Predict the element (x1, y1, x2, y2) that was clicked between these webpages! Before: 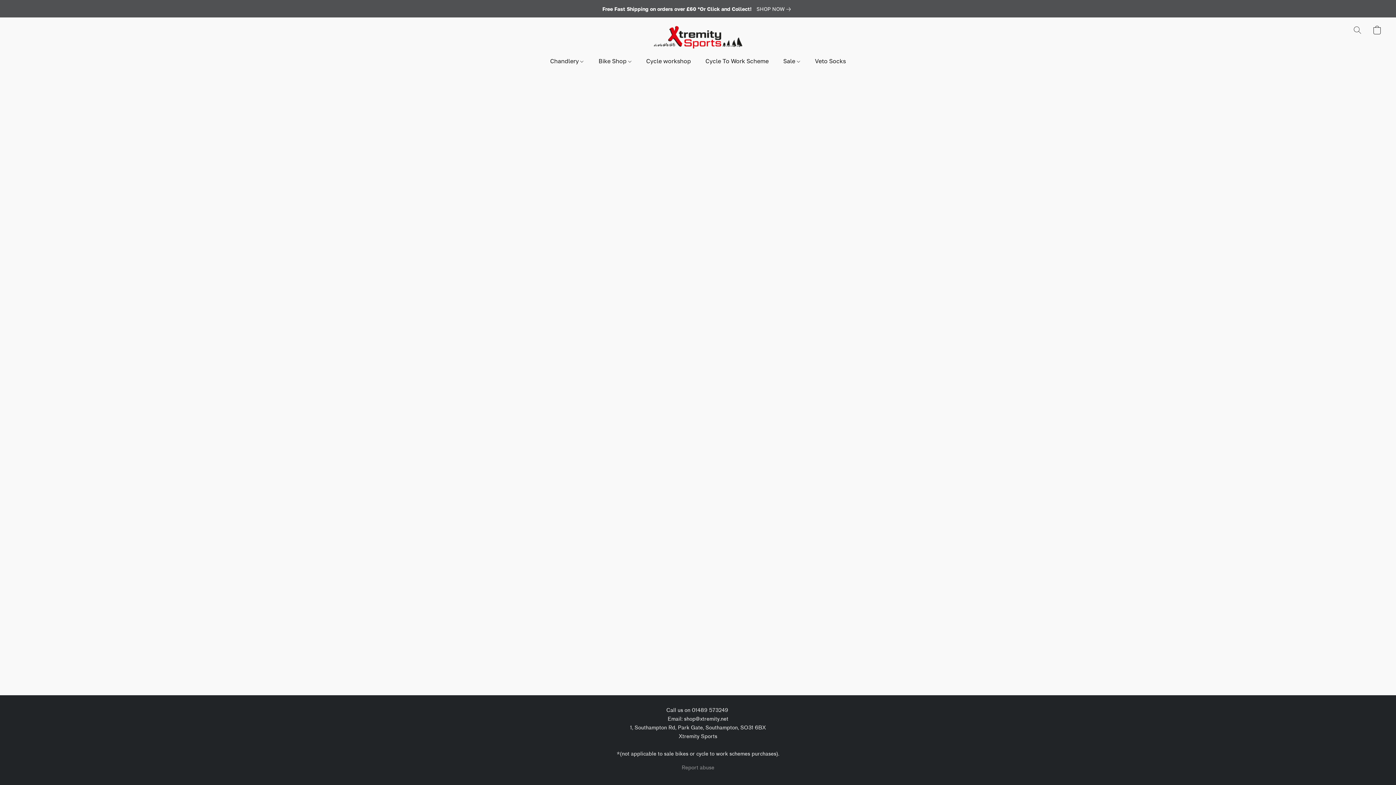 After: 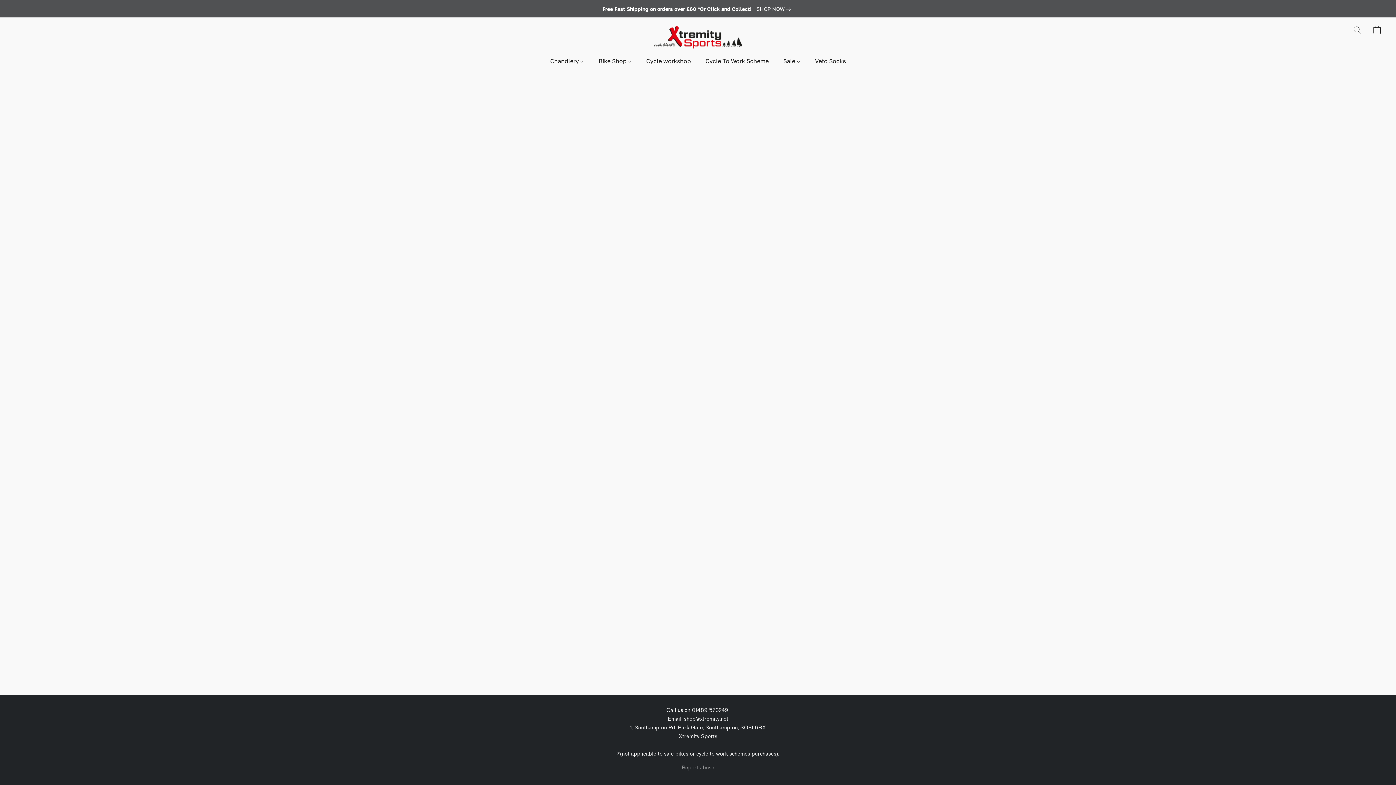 Action: label: Shop Now bbox: (756, 4, 793, 13)